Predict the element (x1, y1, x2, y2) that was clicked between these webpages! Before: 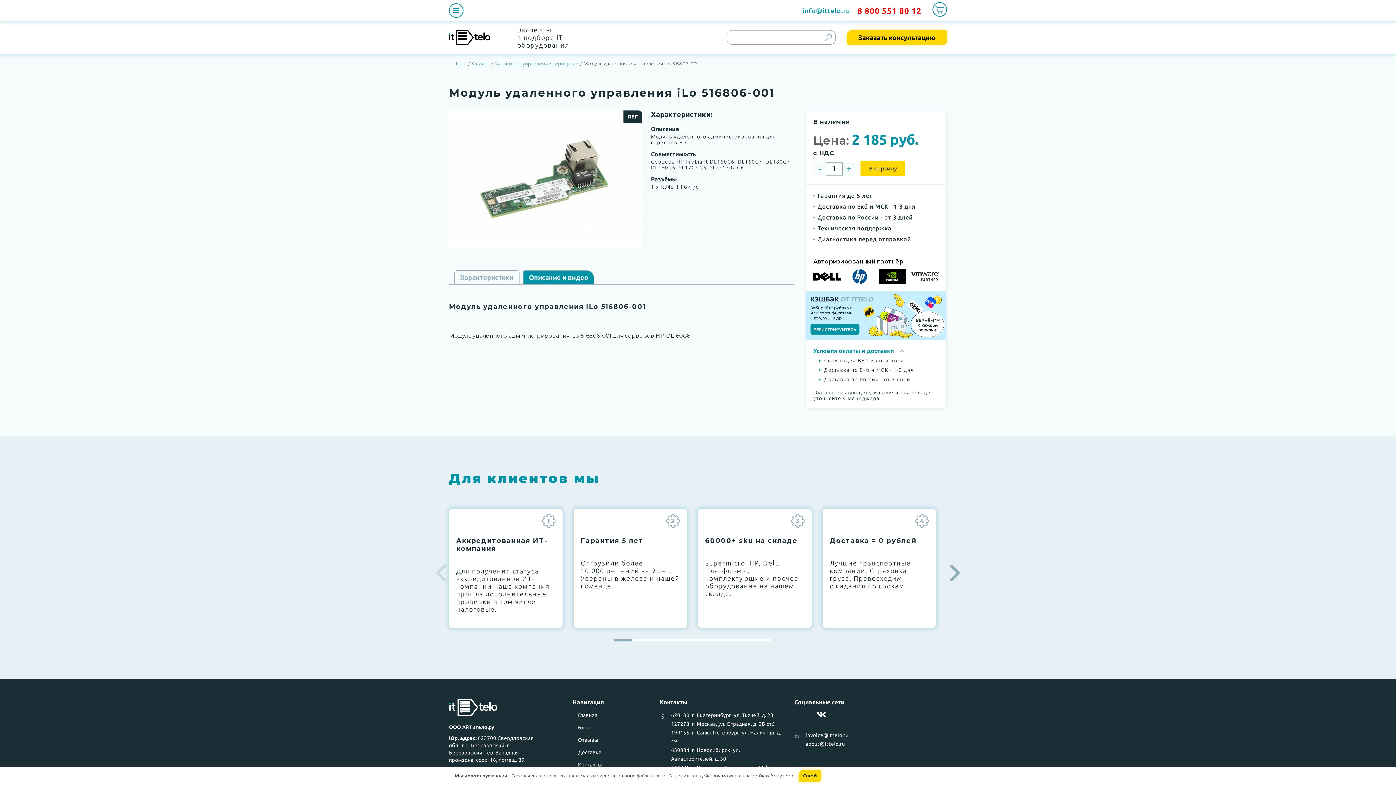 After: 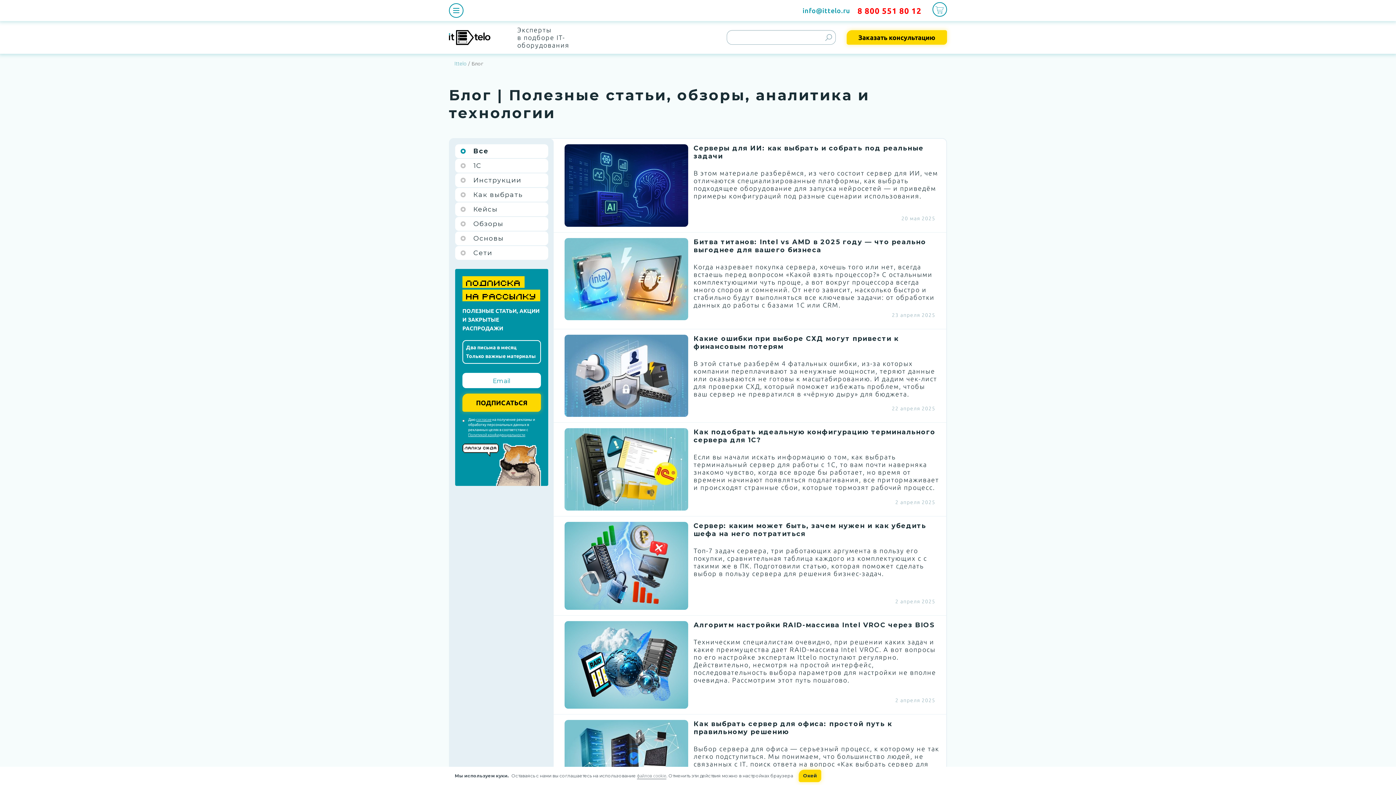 Action: bbox: (578, 723, 660, 732) label: Блог